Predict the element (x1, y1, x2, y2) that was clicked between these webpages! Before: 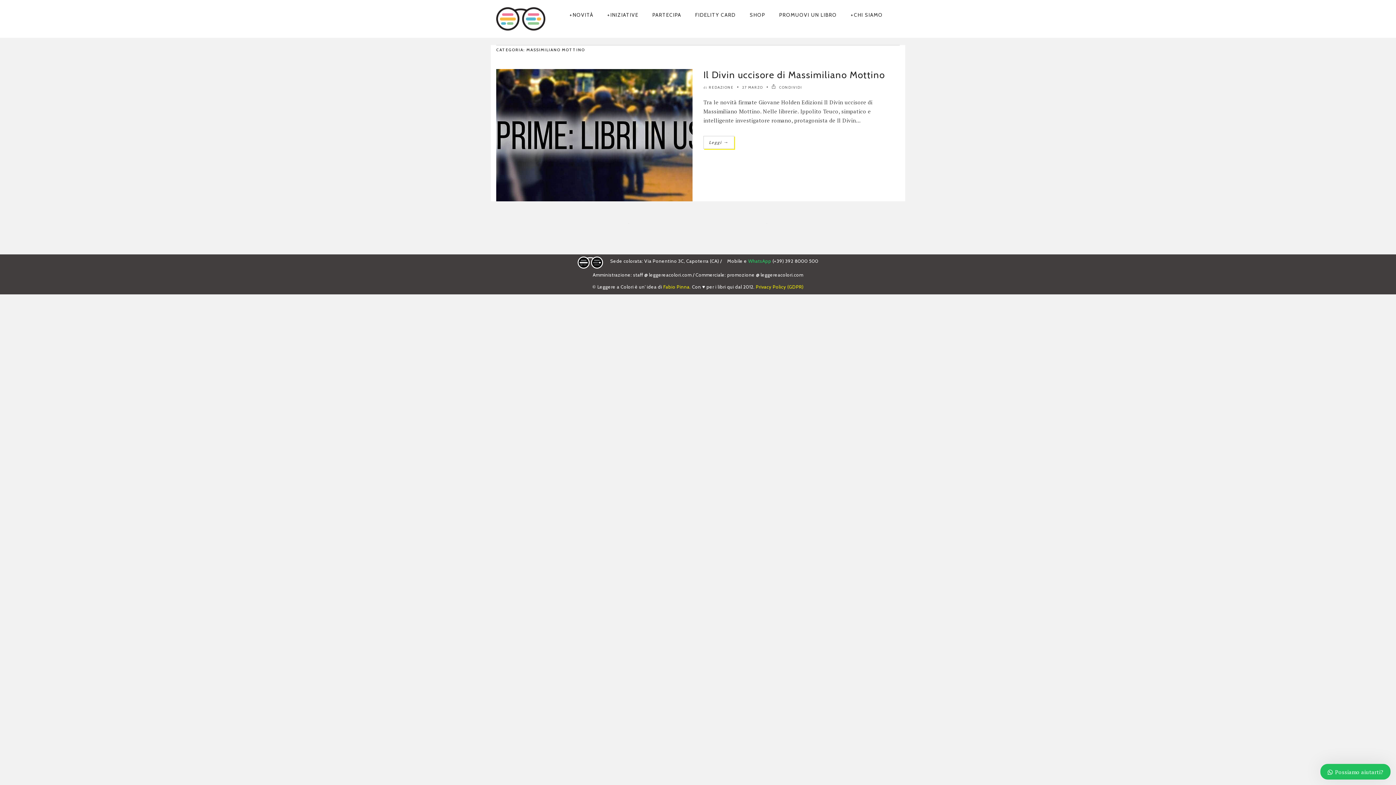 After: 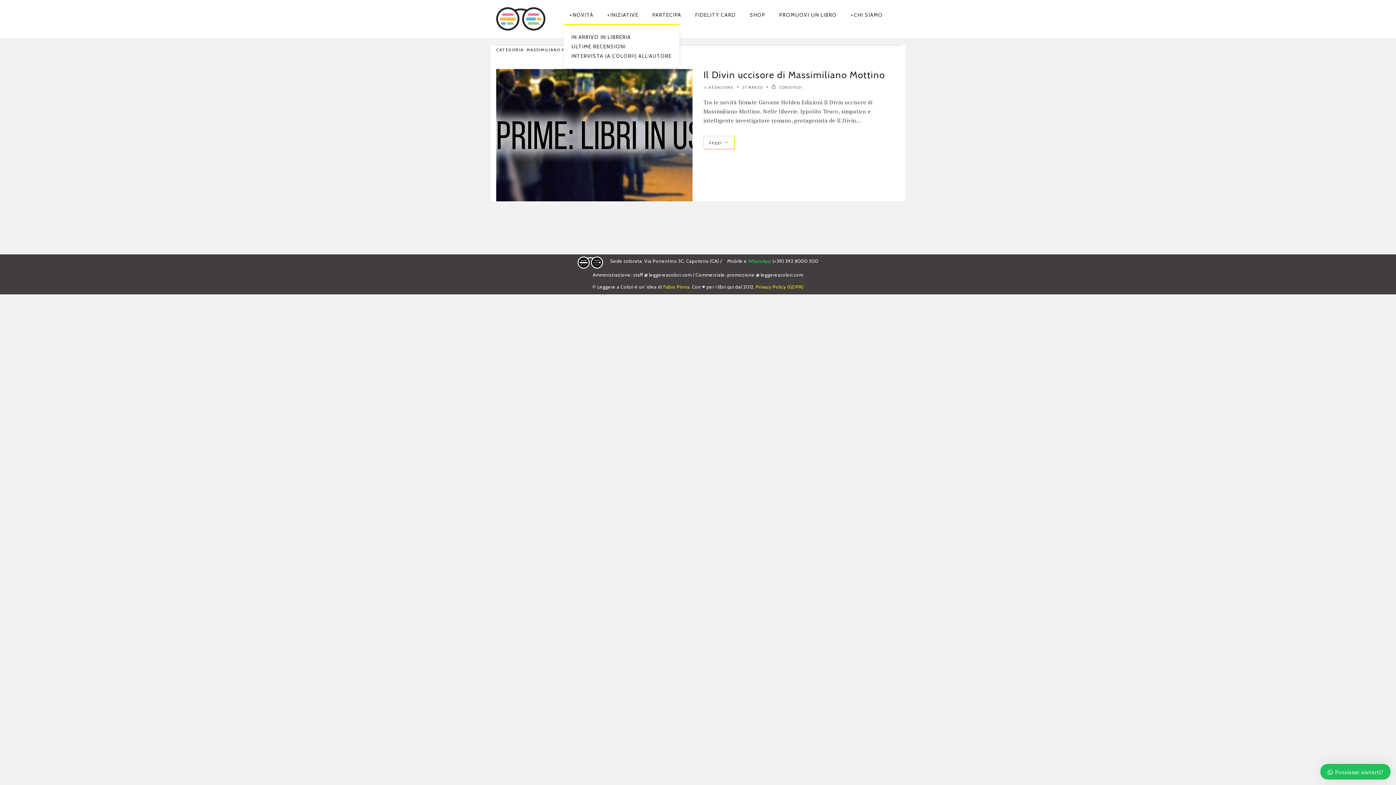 Action: bbox: (569, 11, 594, 18) label: NOVITÀ